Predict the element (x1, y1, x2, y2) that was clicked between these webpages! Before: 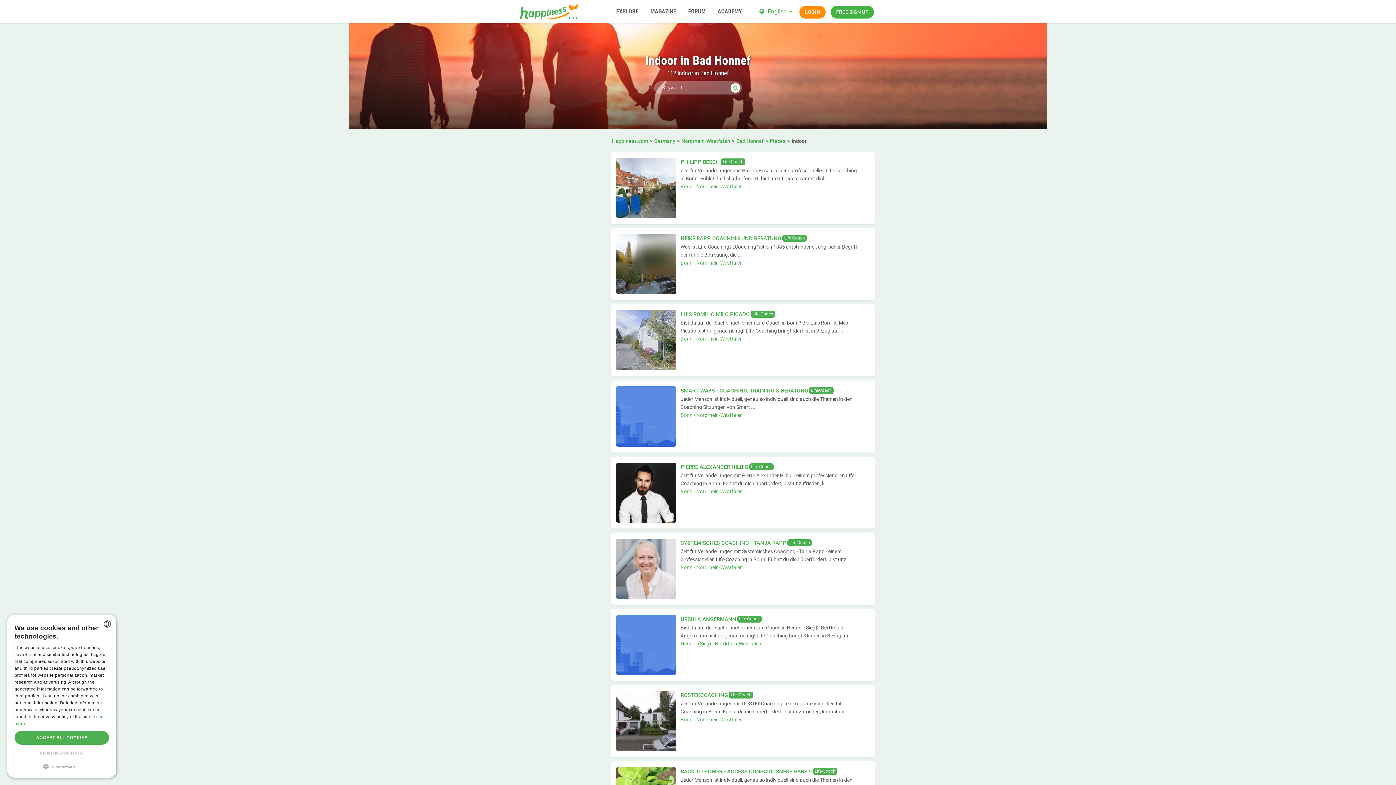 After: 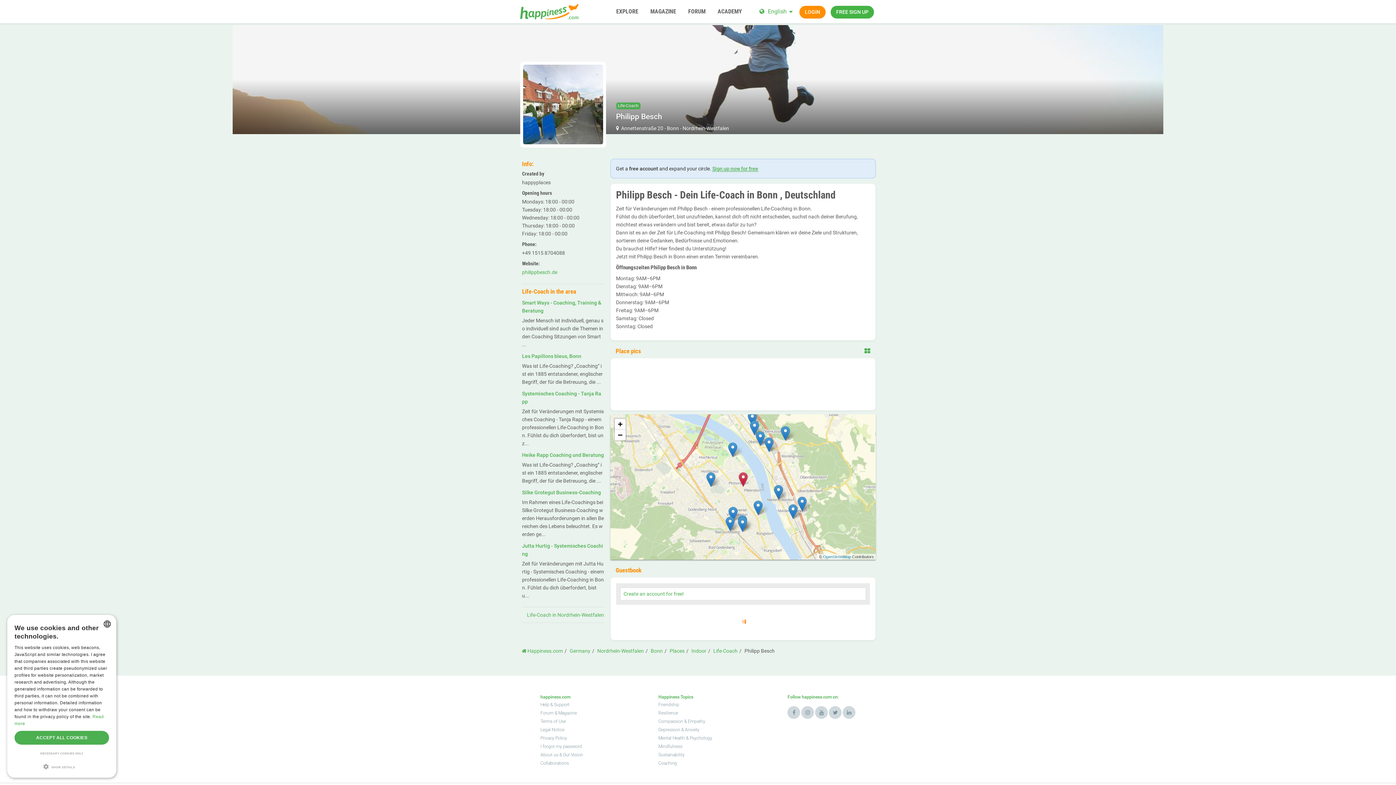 Action: bbox: (680, 158, 720, 165) label: PHILIPP BESCH